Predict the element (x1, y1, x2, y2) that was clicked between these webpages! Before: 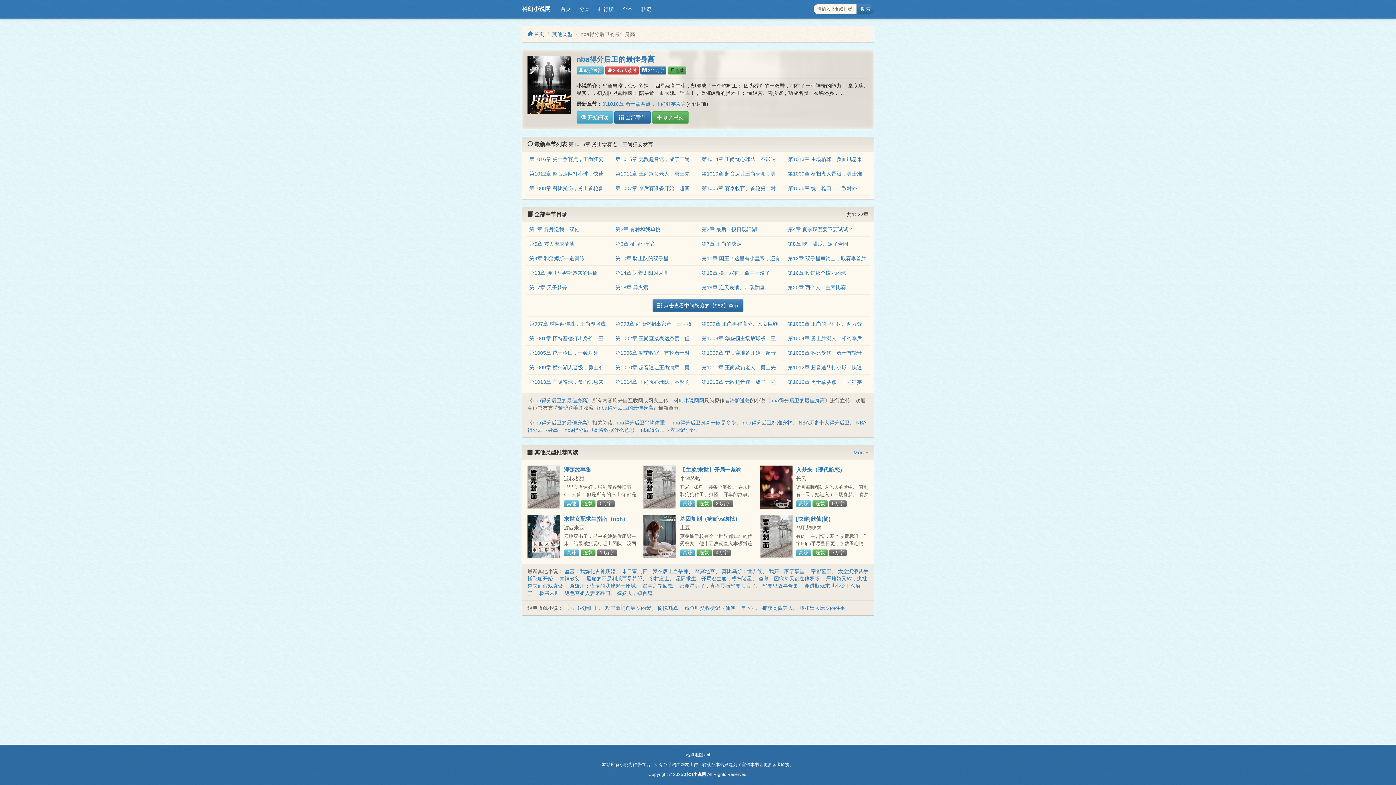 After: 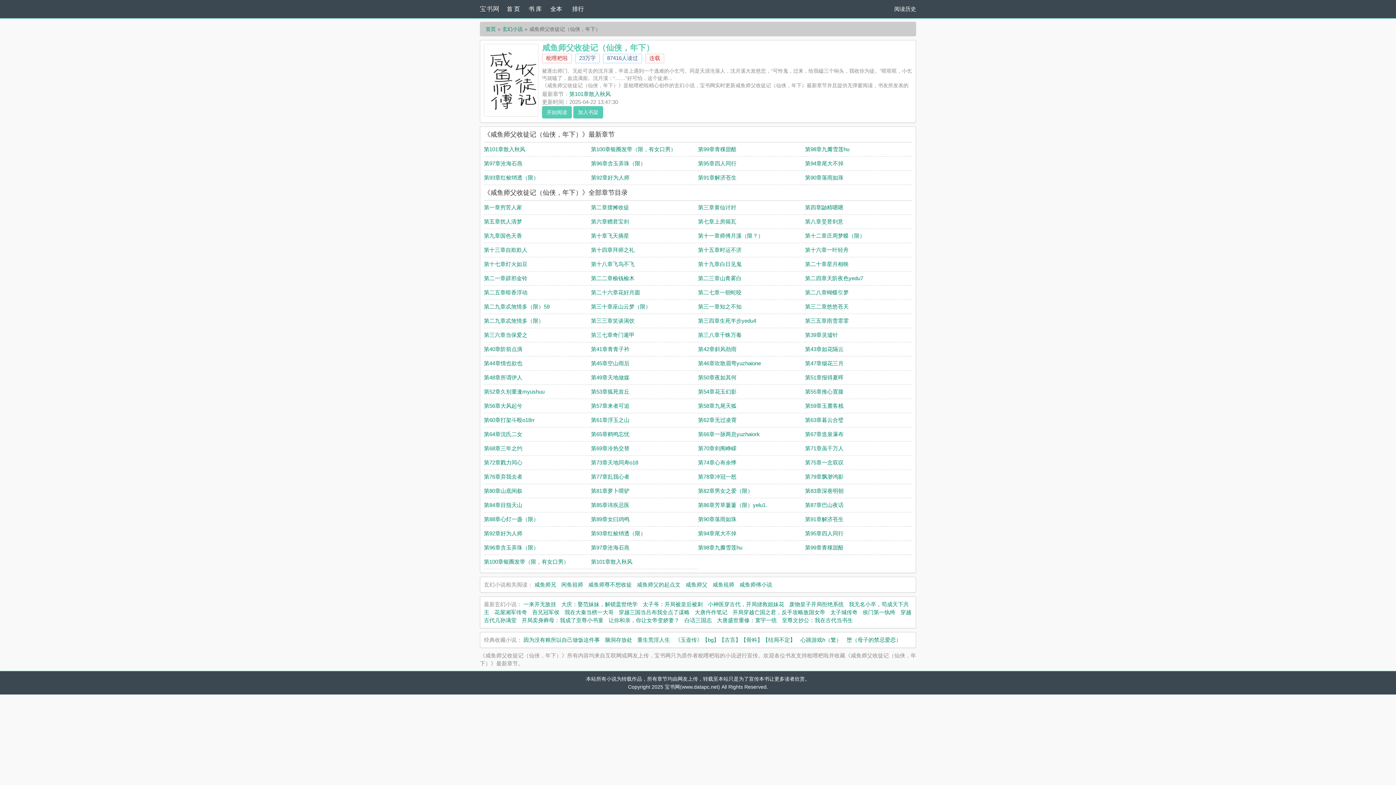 Action: label: 咸鱼师父收徒记（仙侠，年下） bbox: (684, 605, 756, 611)